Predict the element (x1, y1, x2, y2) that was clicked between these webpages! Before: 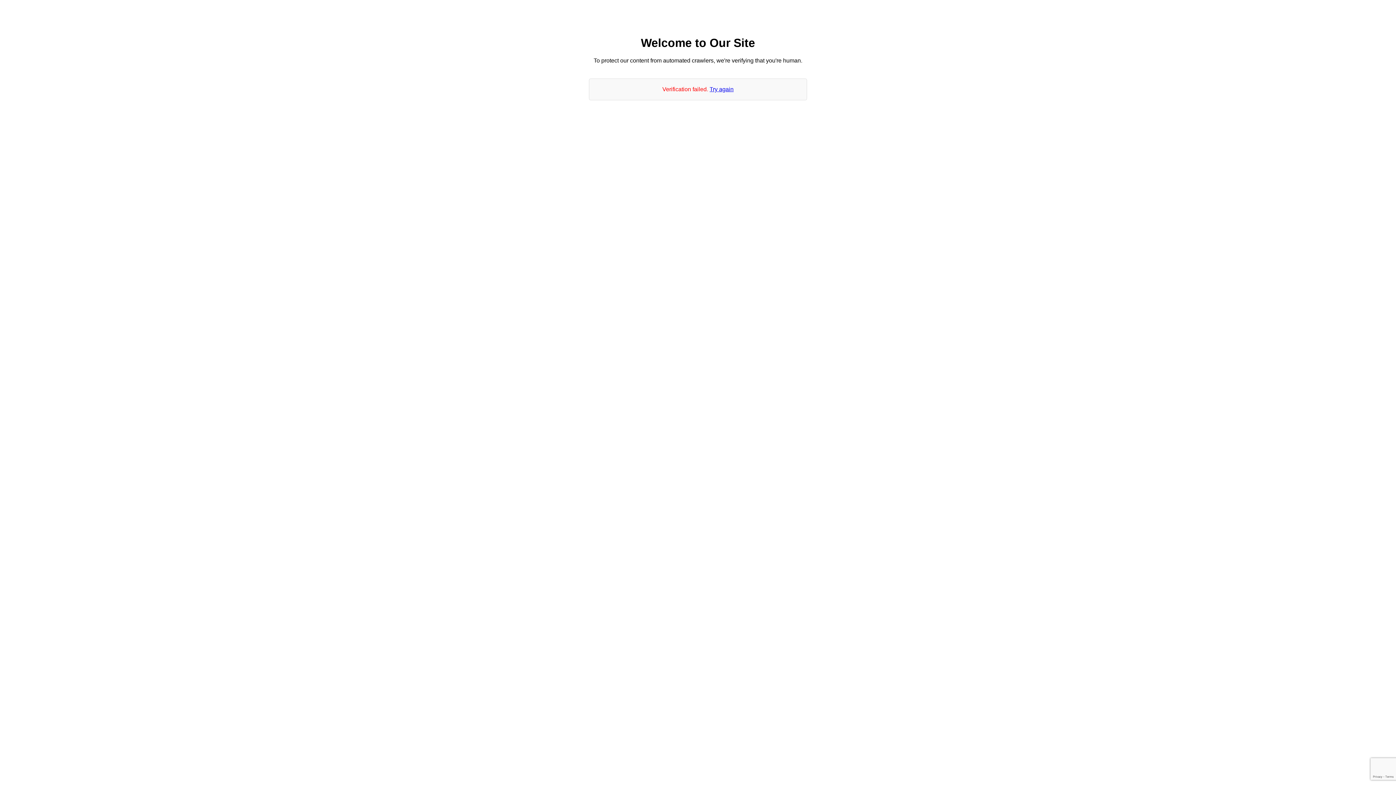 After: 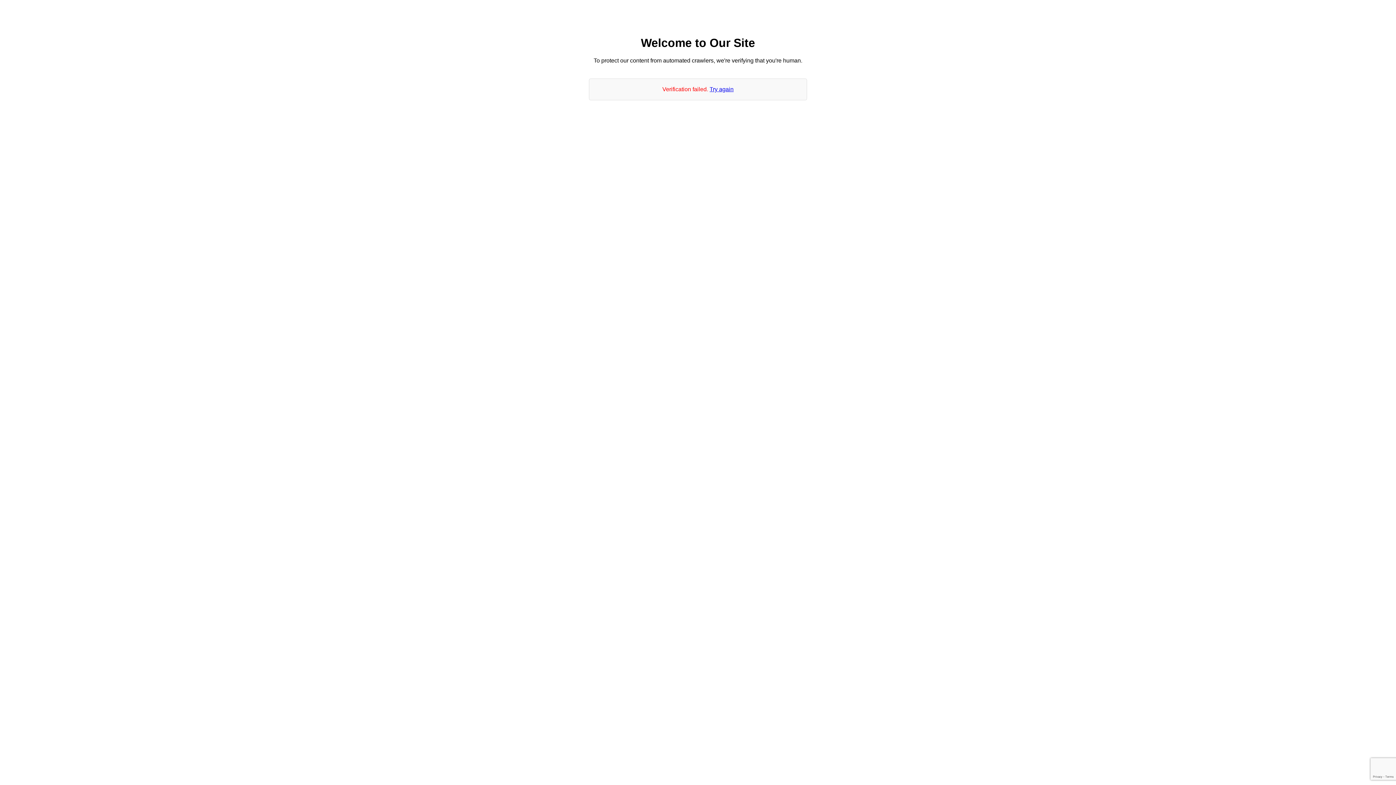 Action: bbox: (709, 86, 733, 92) label: Try again